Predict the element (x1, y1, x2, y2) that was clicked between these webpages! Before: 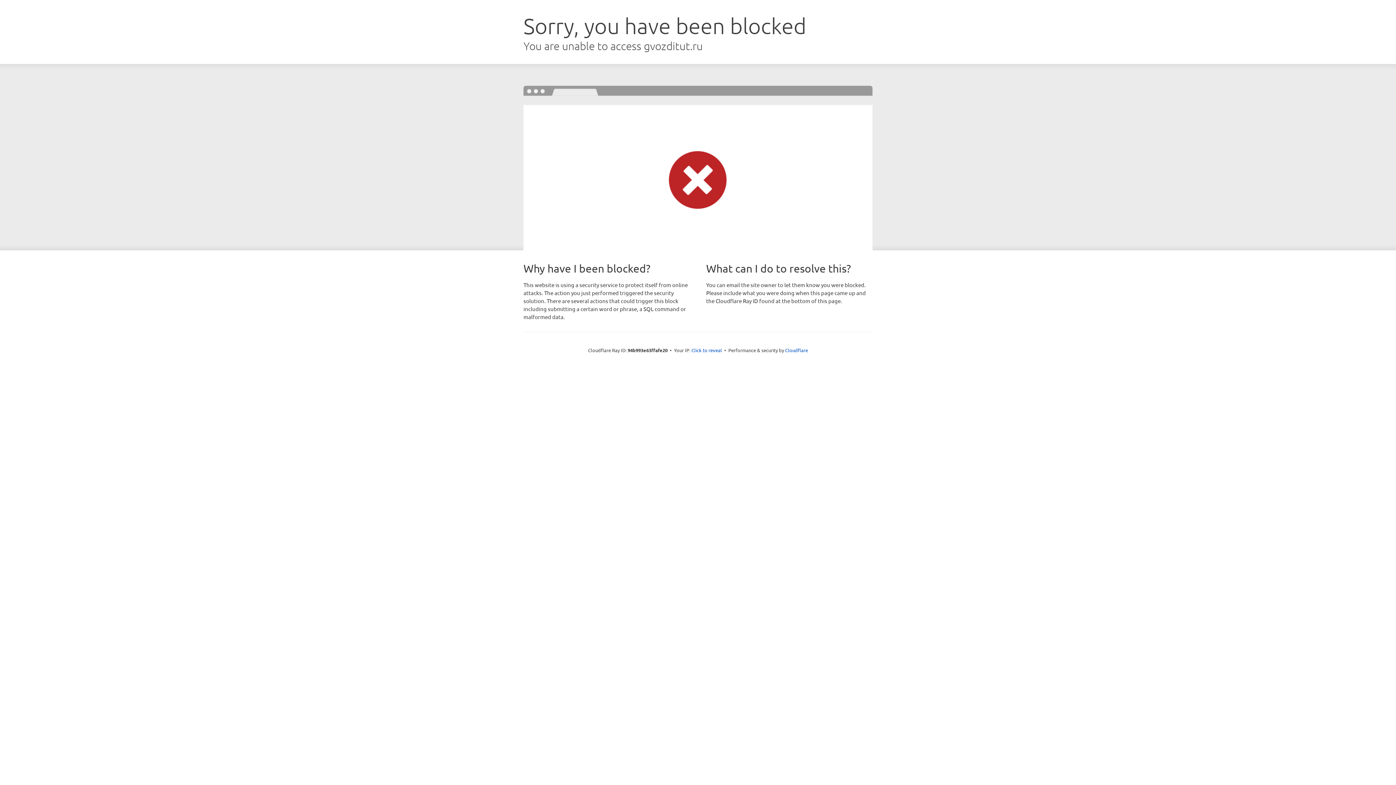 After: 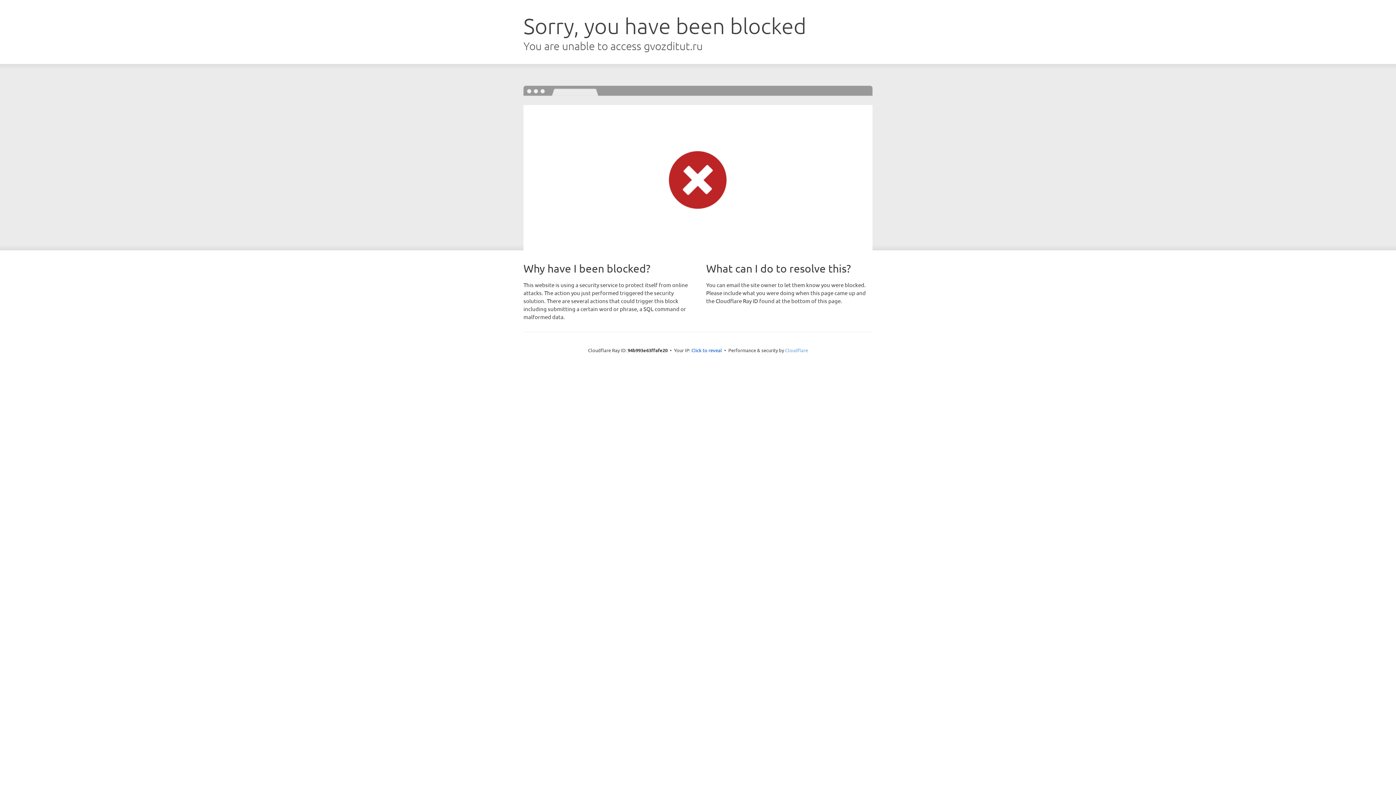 Action: bbox: (785, 347, 808, 353) label: Cloudflare